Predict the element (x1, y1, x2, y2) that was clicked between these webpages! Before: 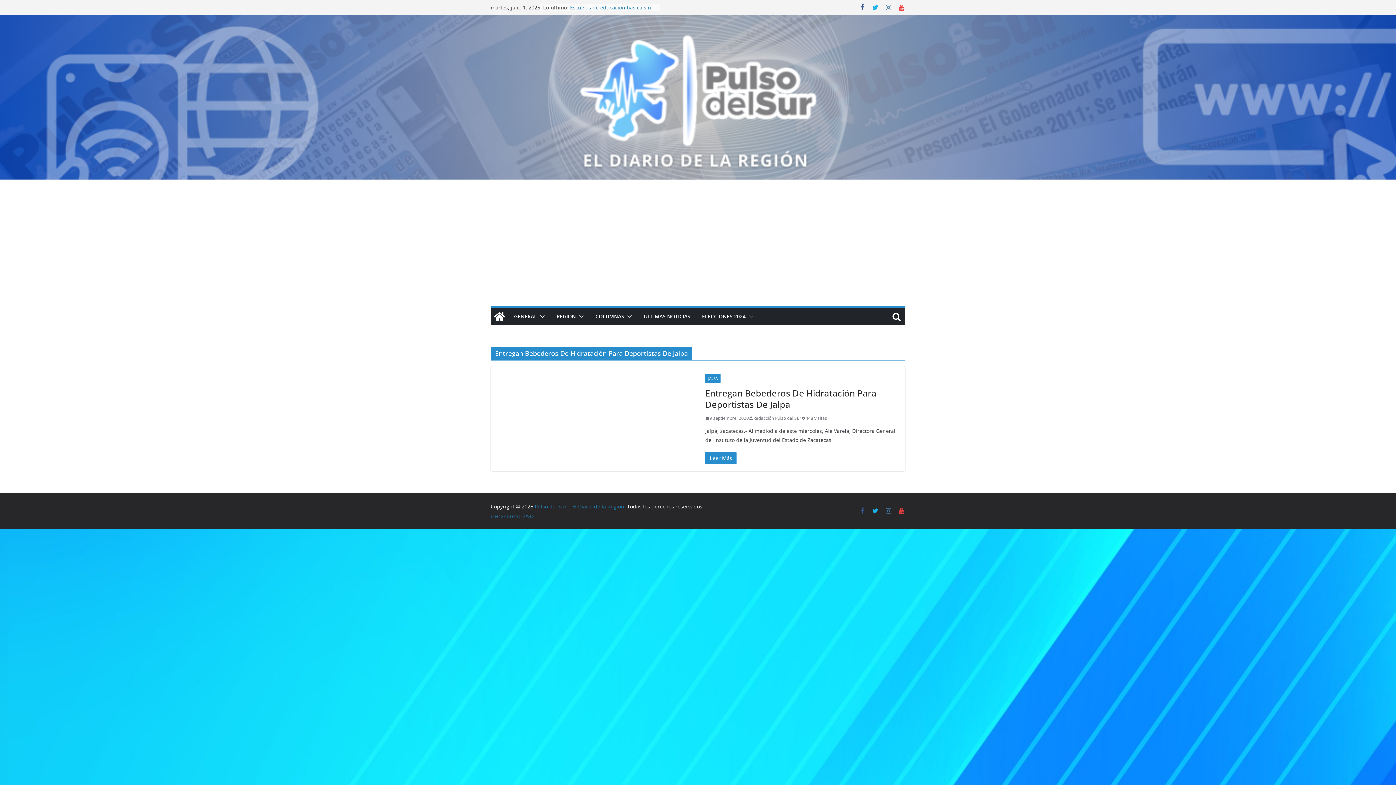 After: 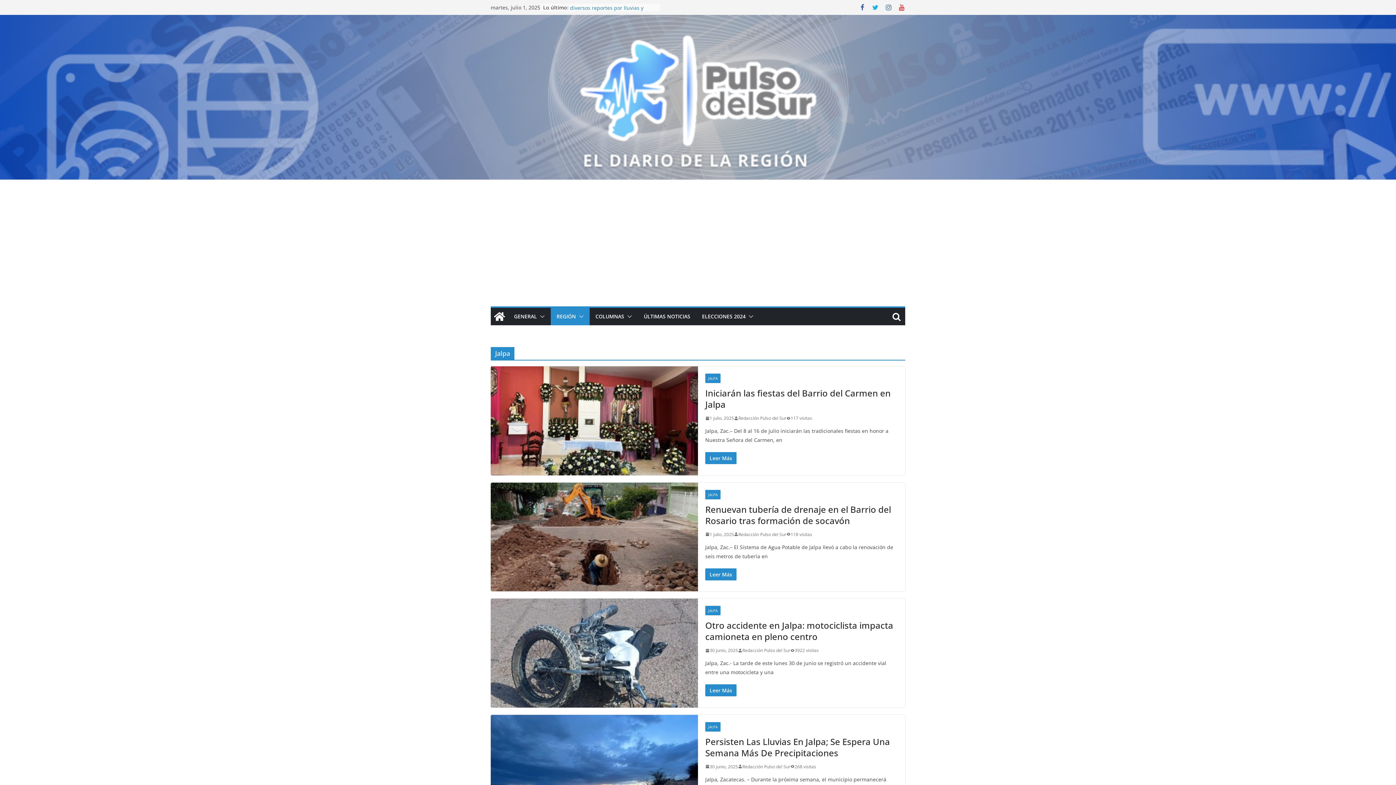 Action: label: JALPA bbox: (705, 373, 720, 383)